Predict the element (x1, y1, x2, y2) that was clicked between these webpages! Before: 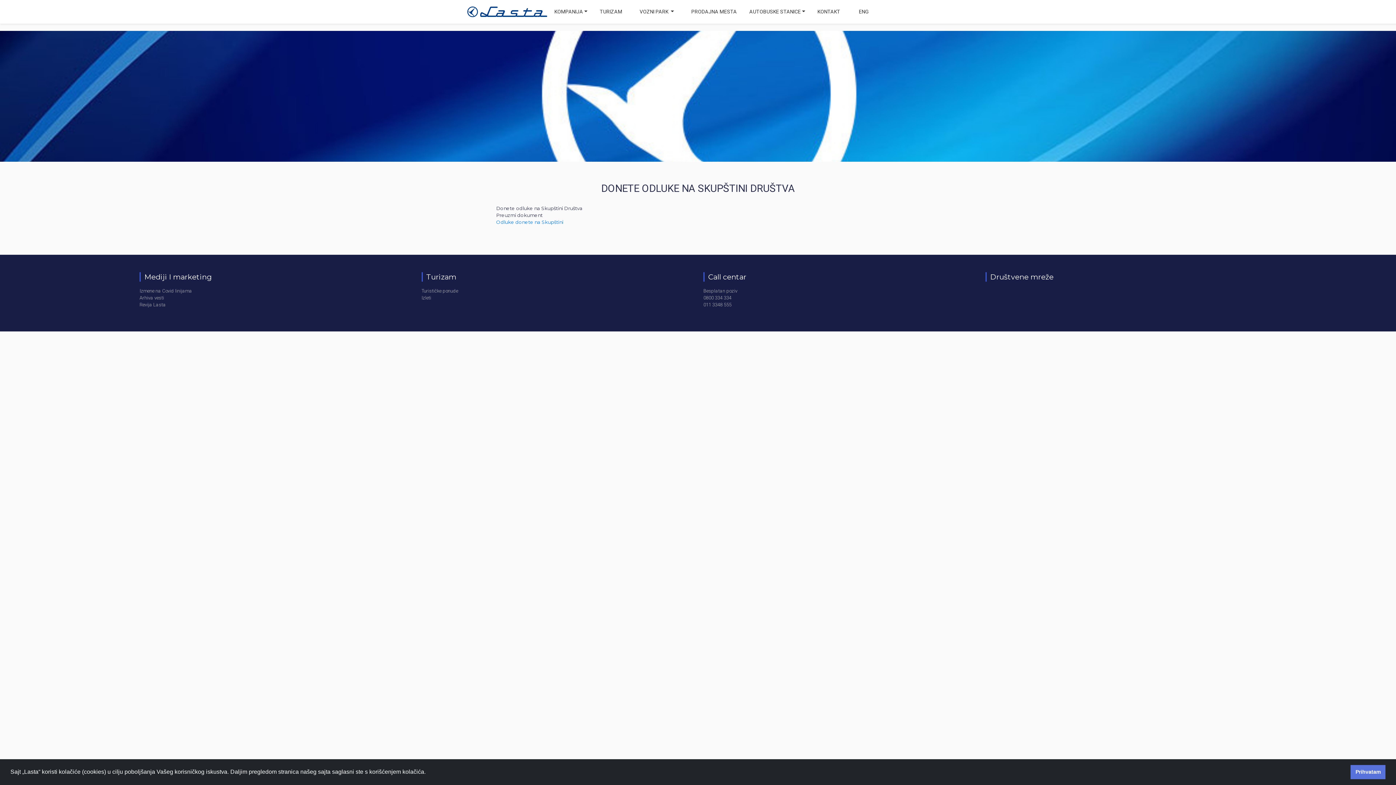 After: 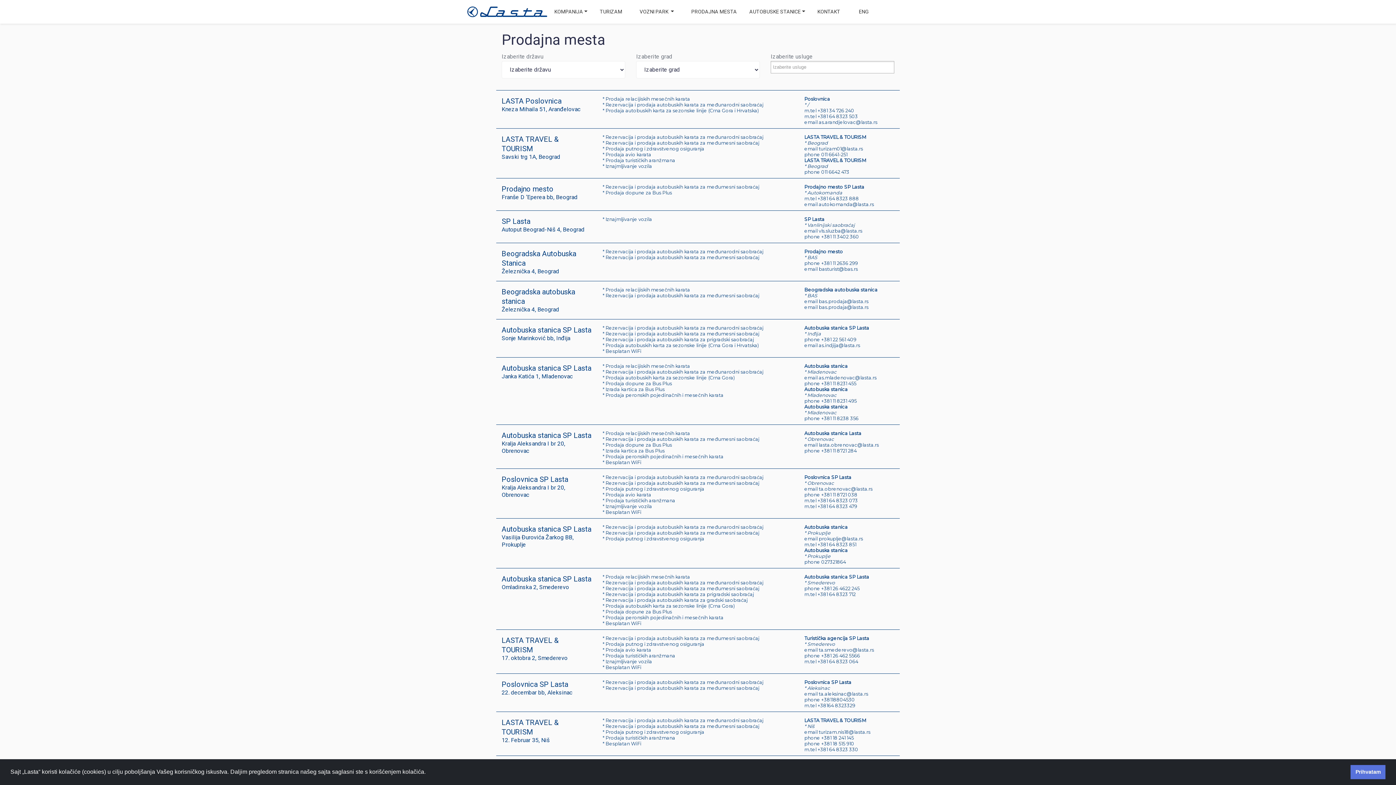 Action: bbox: (682, 0, 745, 23) label: PRODAJNA MESTA